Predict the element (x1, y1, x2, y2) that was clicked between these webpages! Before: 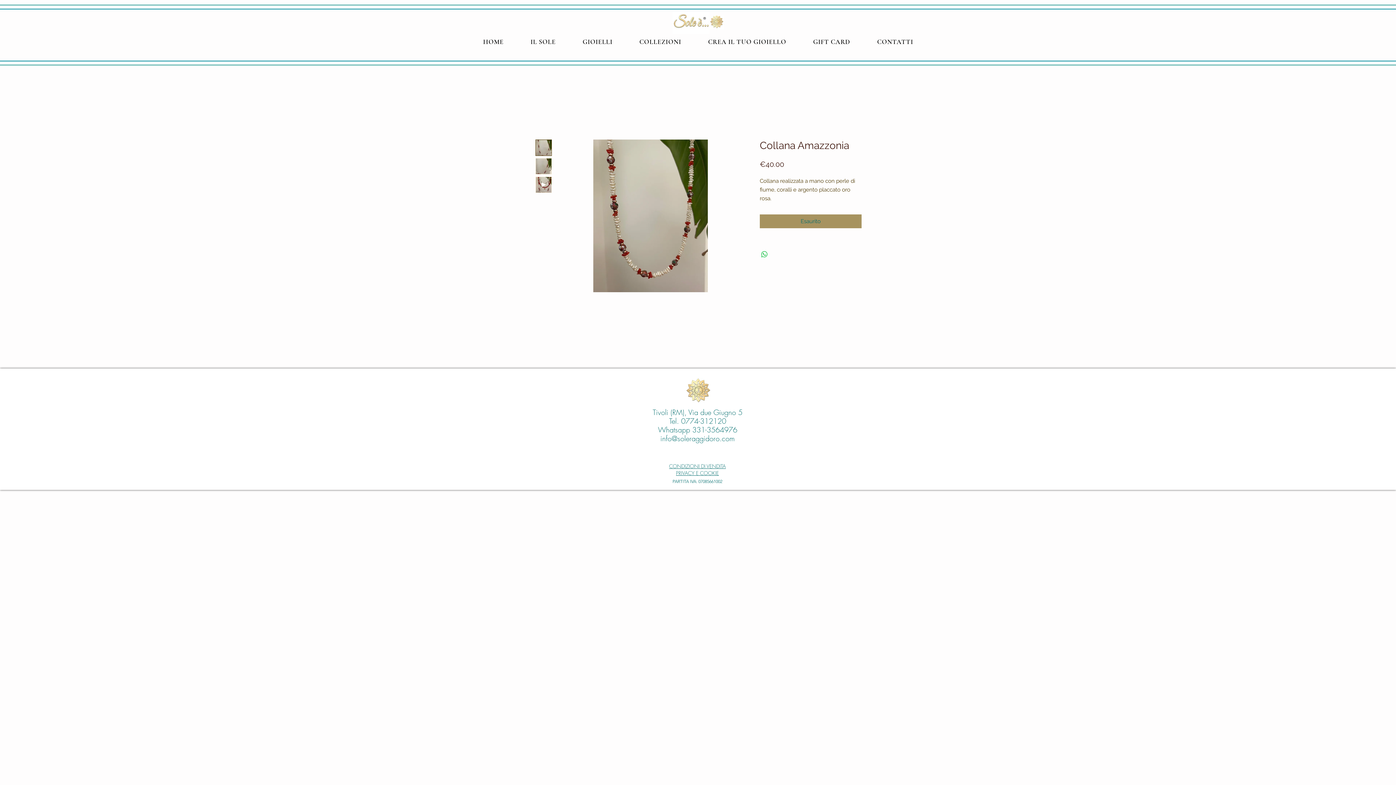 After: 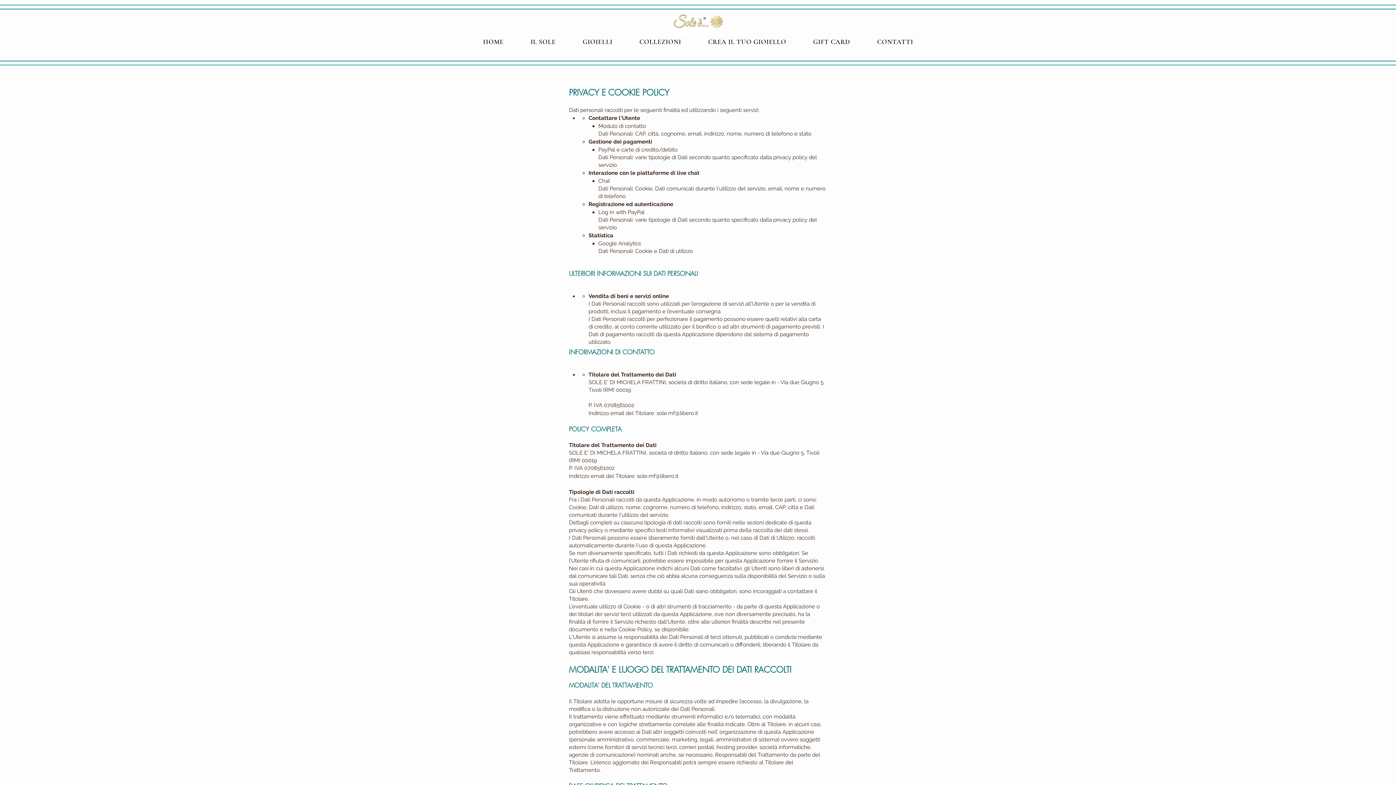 Action: bbox: (676, 469, 719, 476) label: PRIVACY E COOKIE